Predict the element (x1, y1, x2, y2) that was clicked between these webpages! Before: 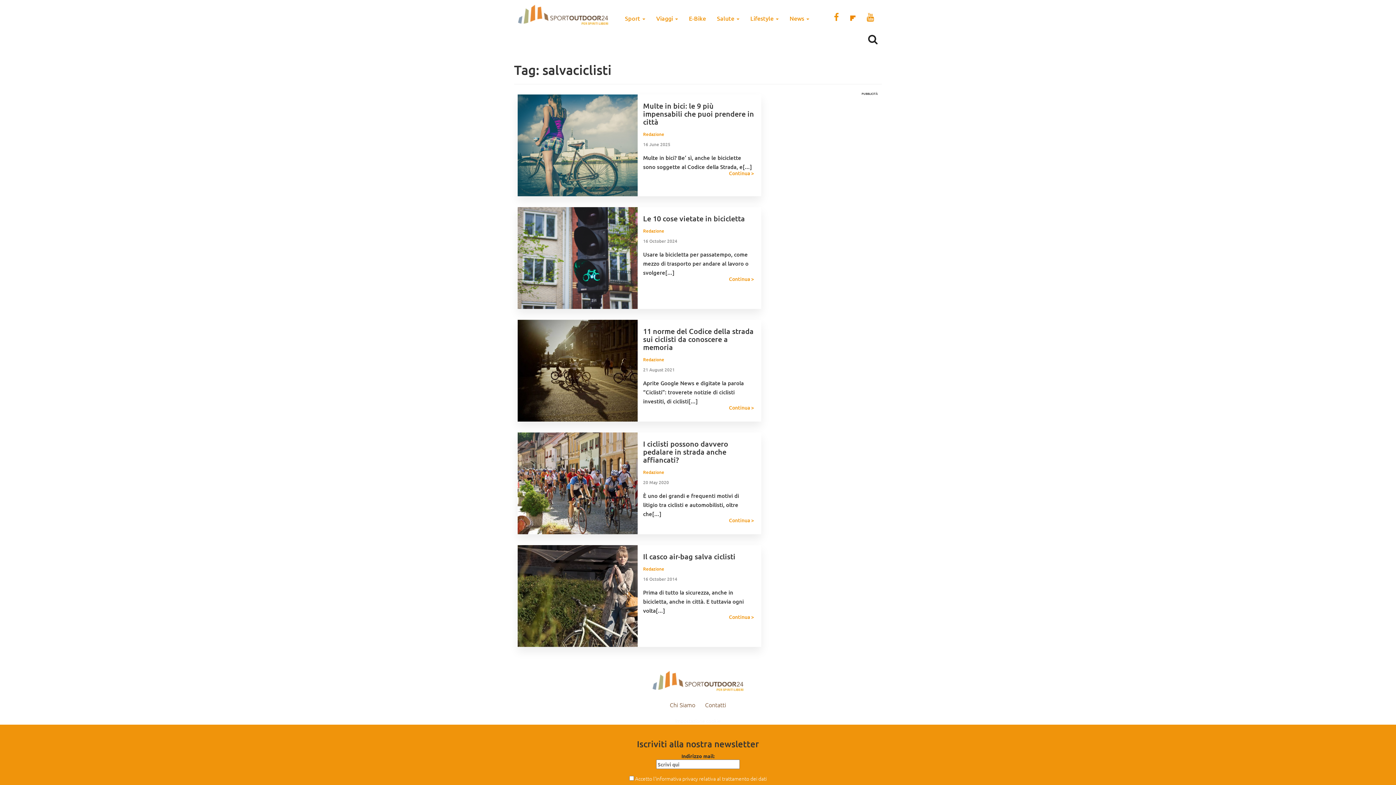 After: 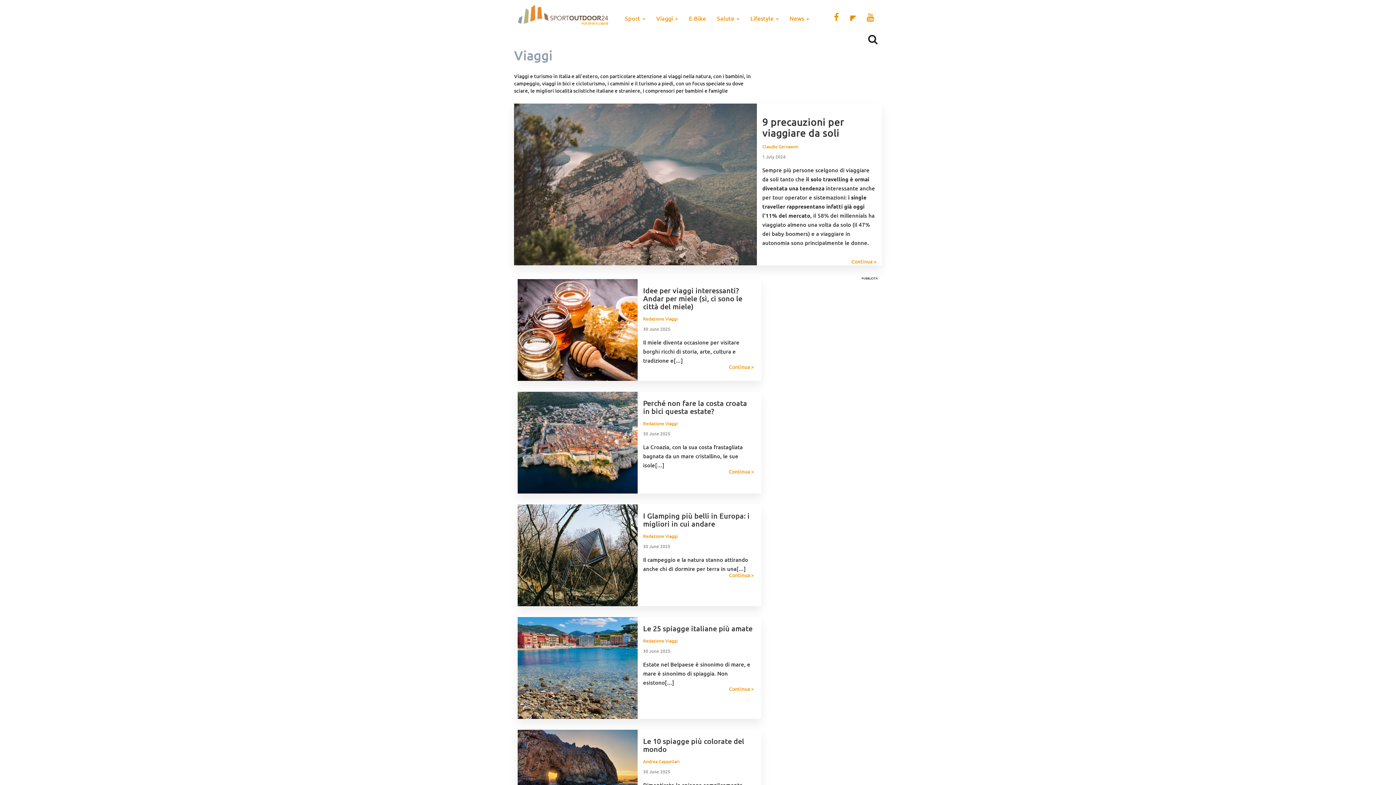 Action: bbox: (650, 9, 683, 27) label: Viaggi 